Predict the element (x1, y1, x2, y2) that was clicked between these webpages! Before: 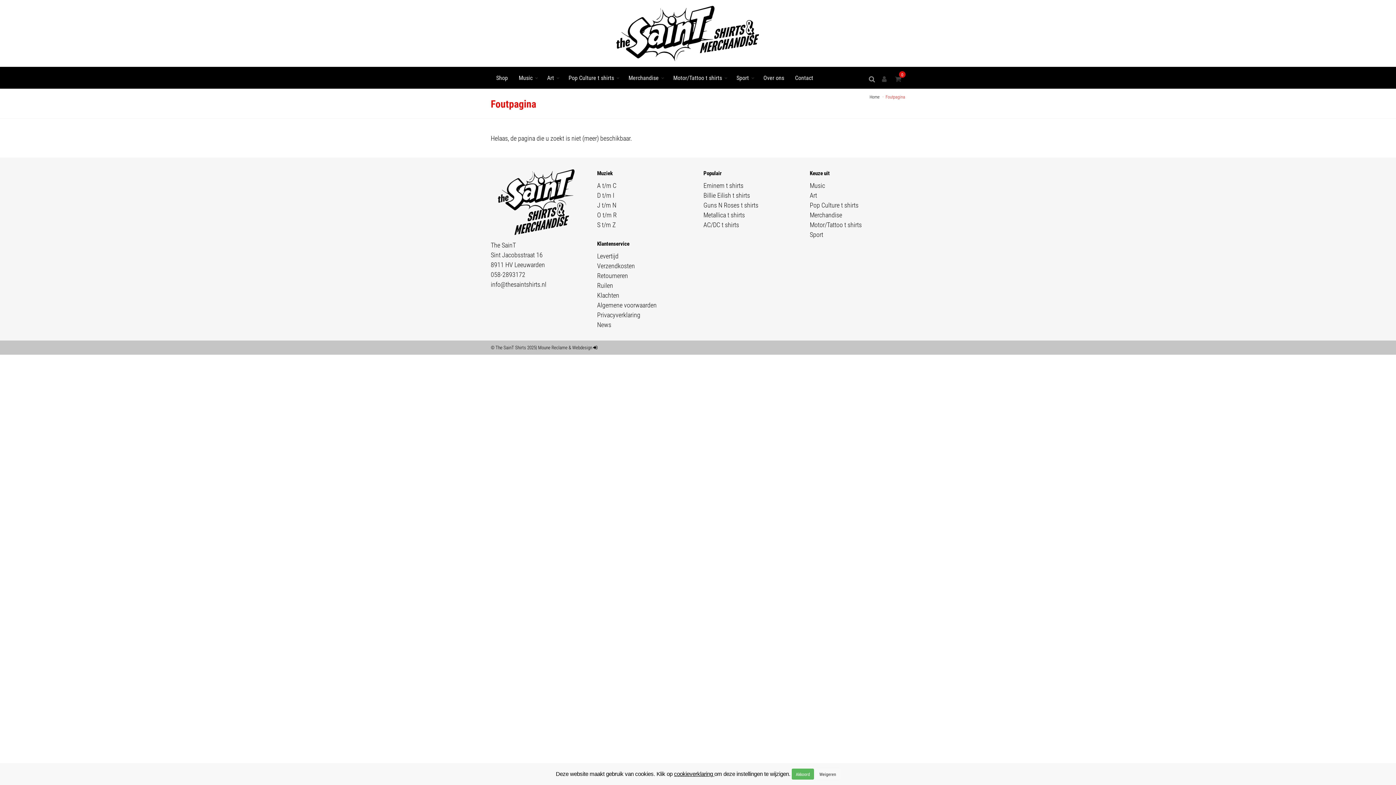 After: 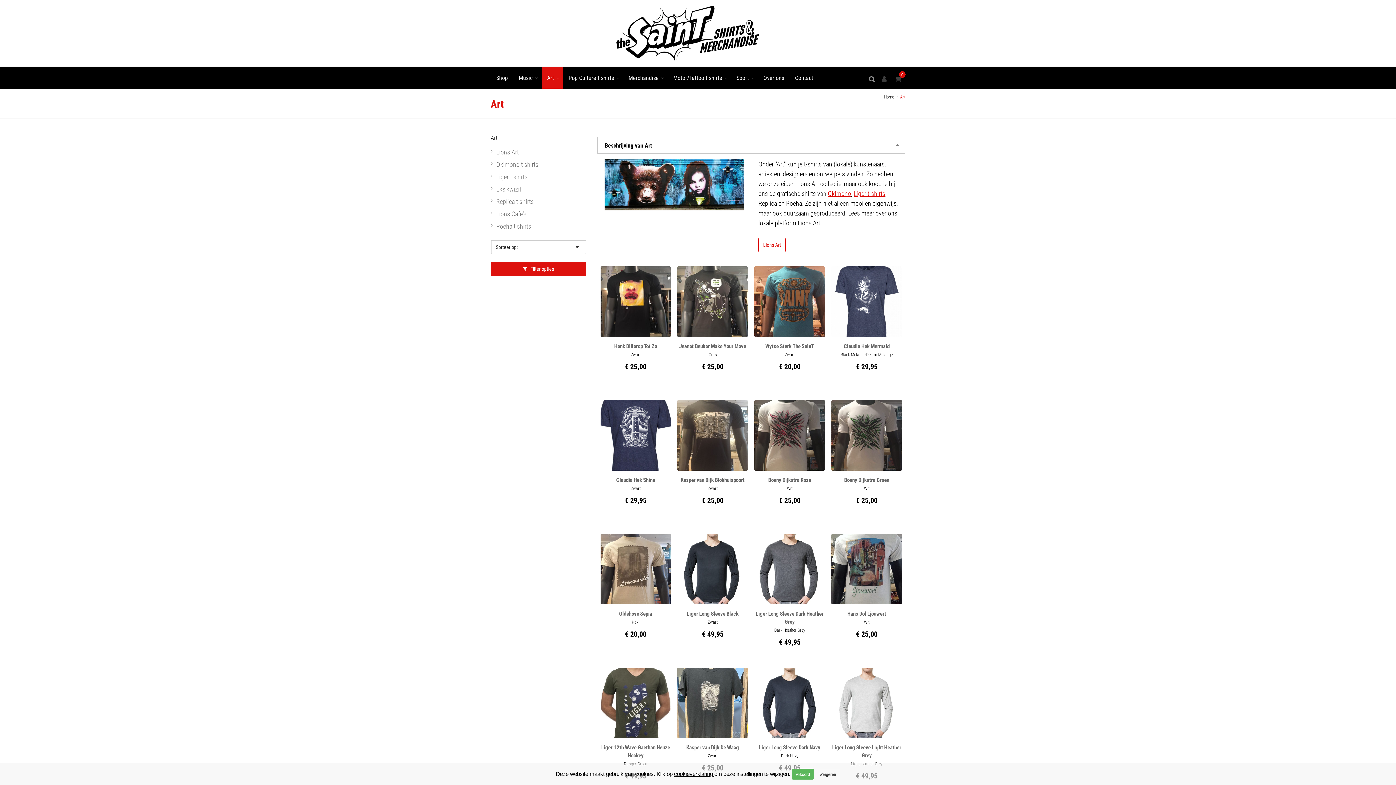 Action: bbox: (809, 190, 905, 200) label: Art